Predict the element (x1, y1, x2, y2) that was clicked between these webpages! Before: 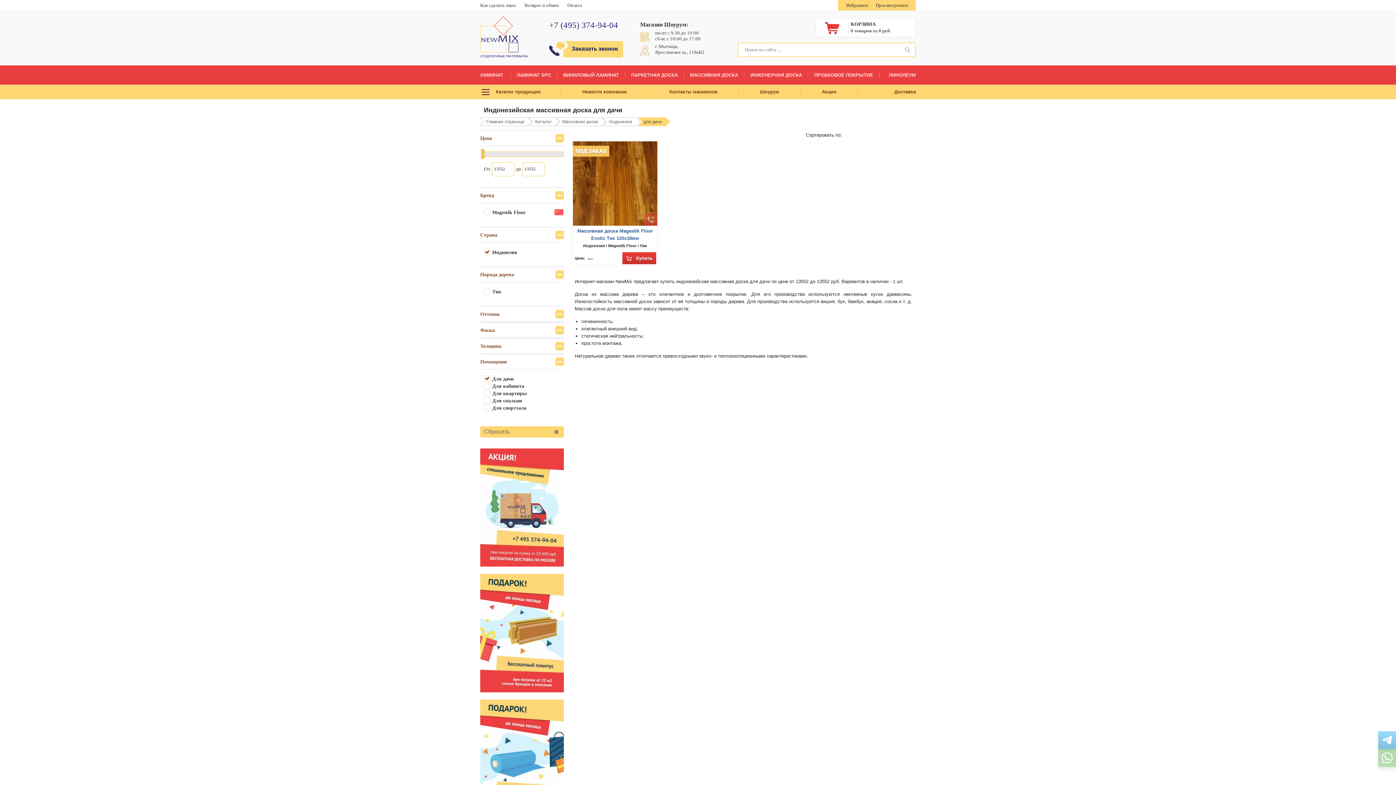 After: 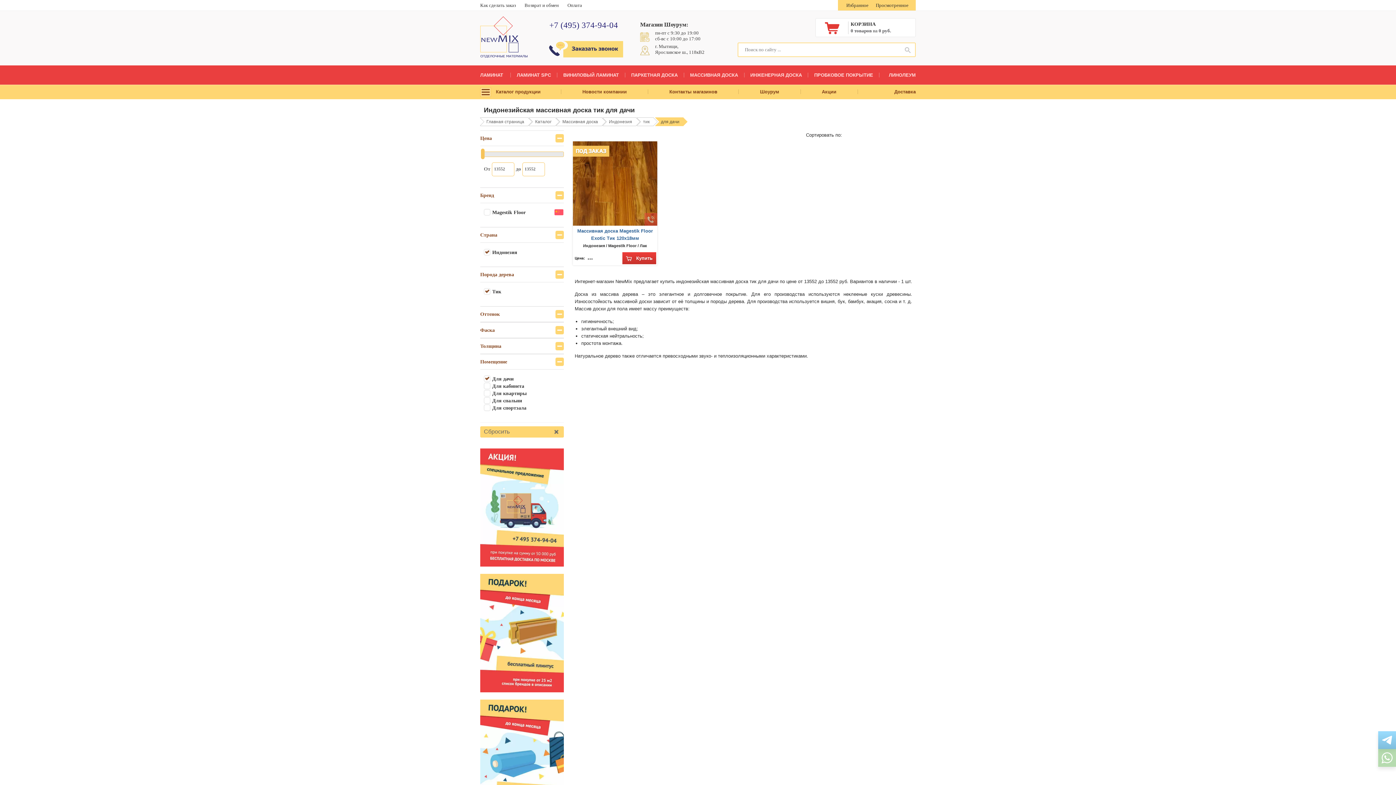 Action: bbox: (484, 287, 564, 295) label: Тик